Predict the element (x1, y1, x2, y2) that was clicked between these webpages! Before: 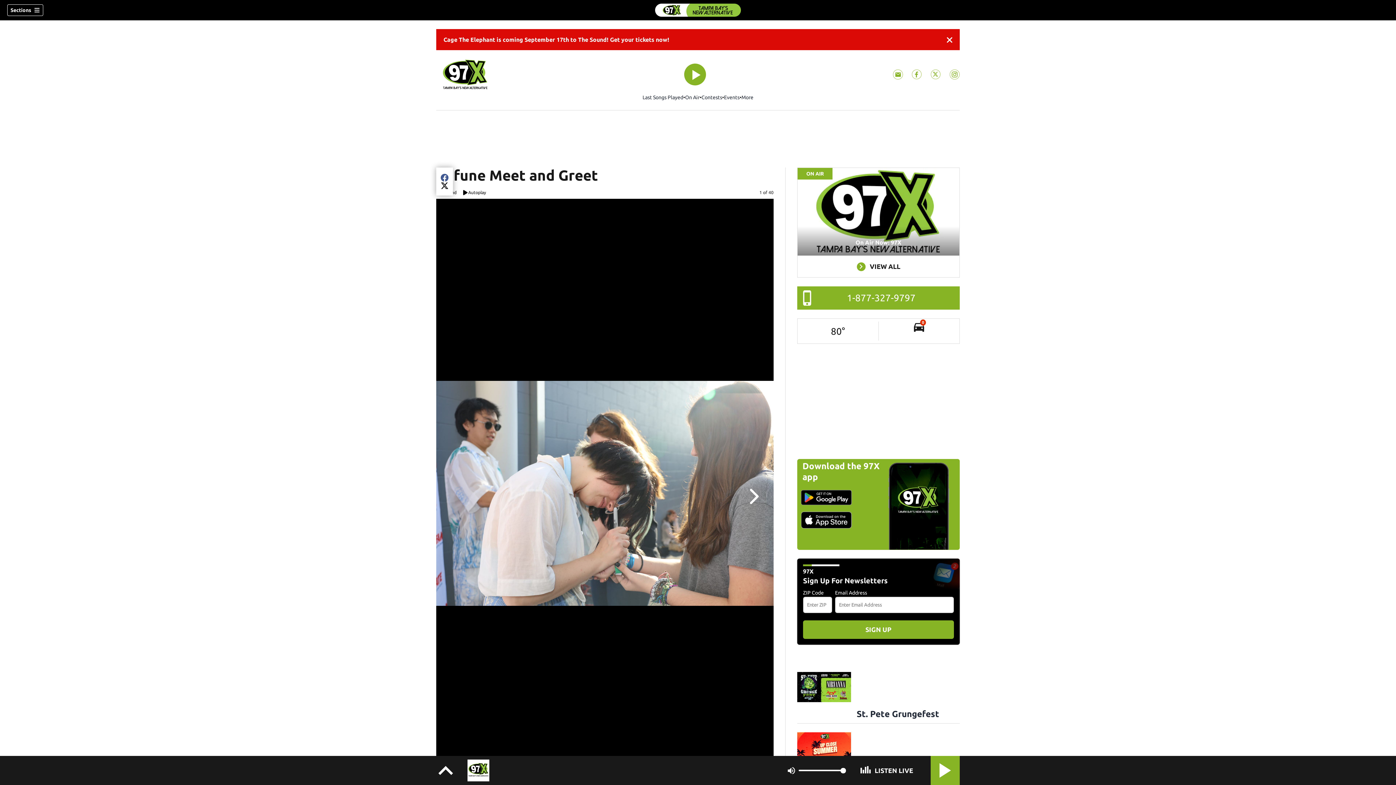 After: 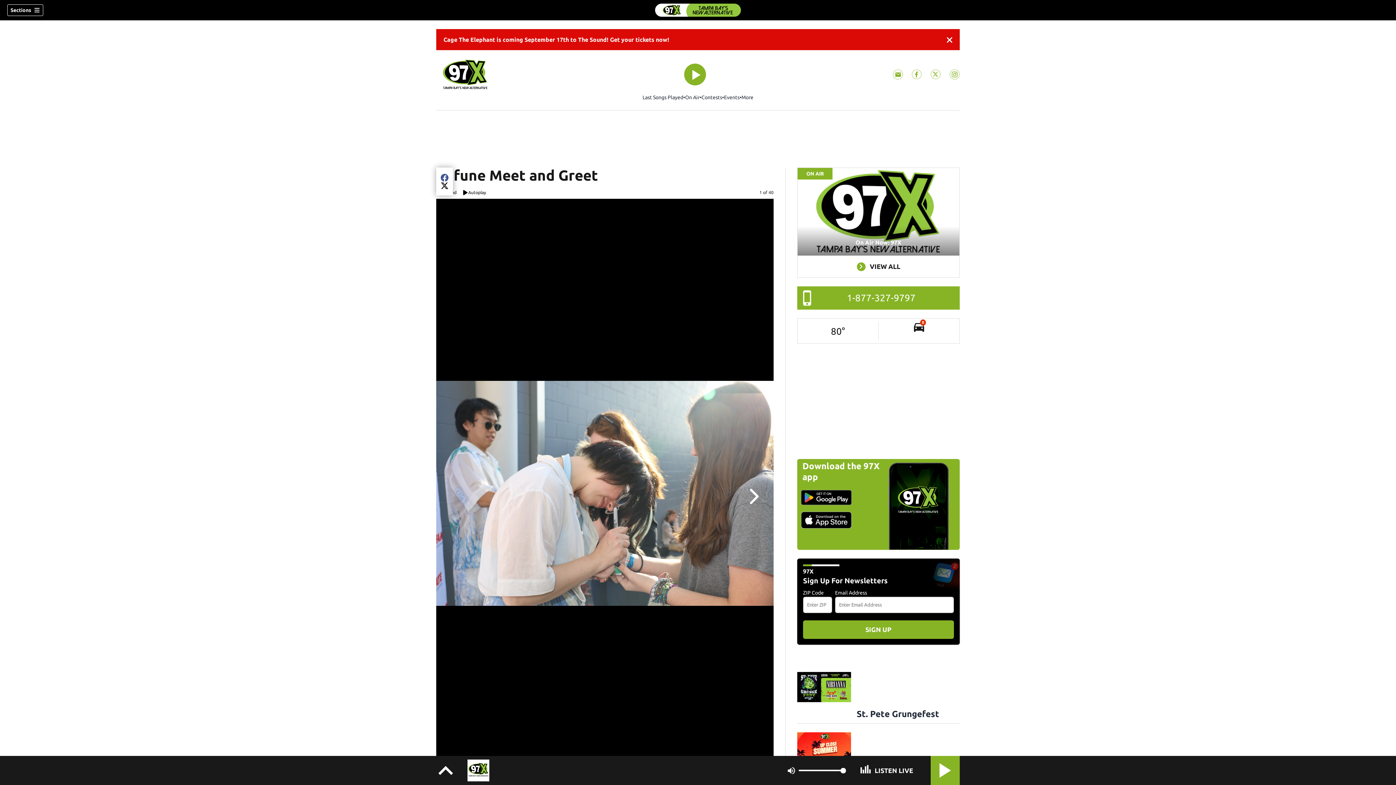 Action: bbox: (893, 69, 903, 79) label: Subscribe to 97X newsletter(Opens a new window)